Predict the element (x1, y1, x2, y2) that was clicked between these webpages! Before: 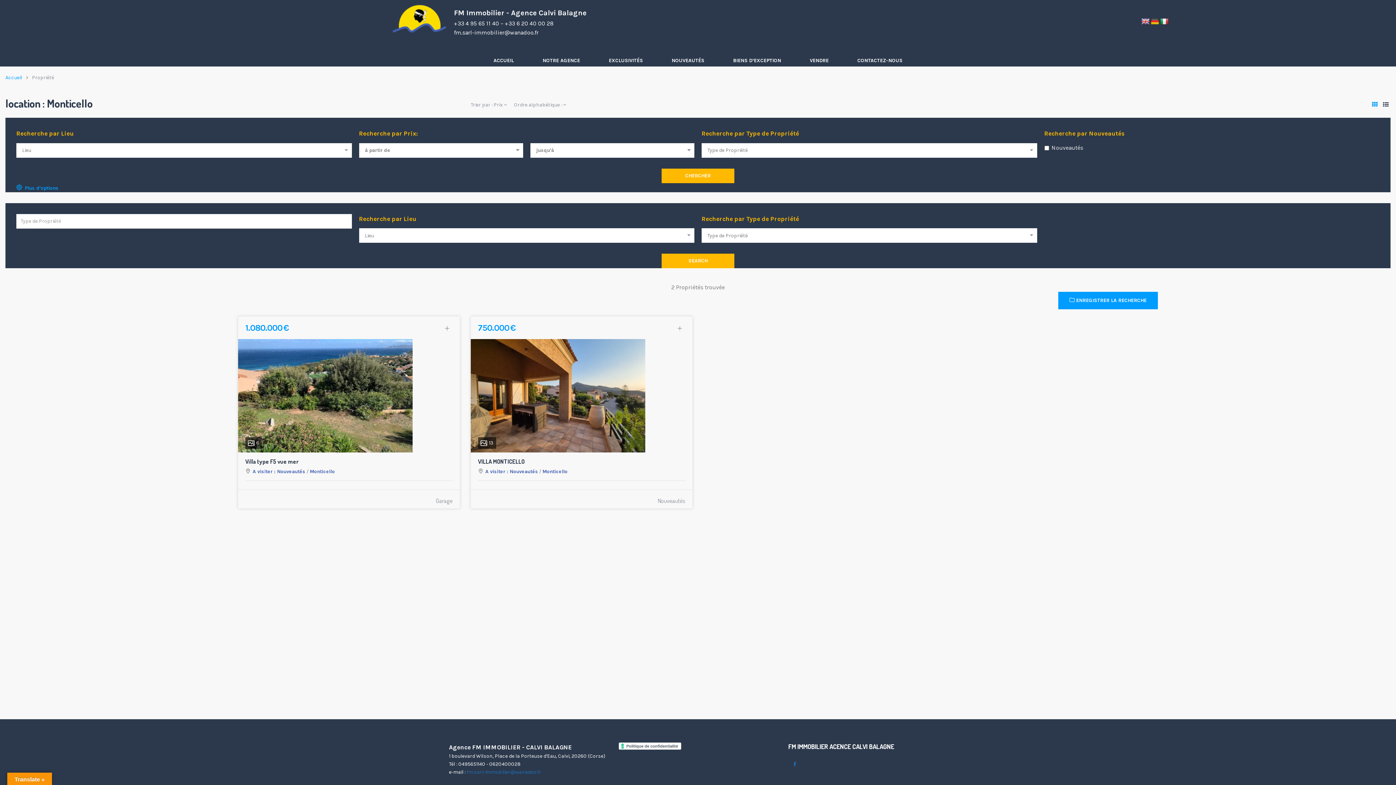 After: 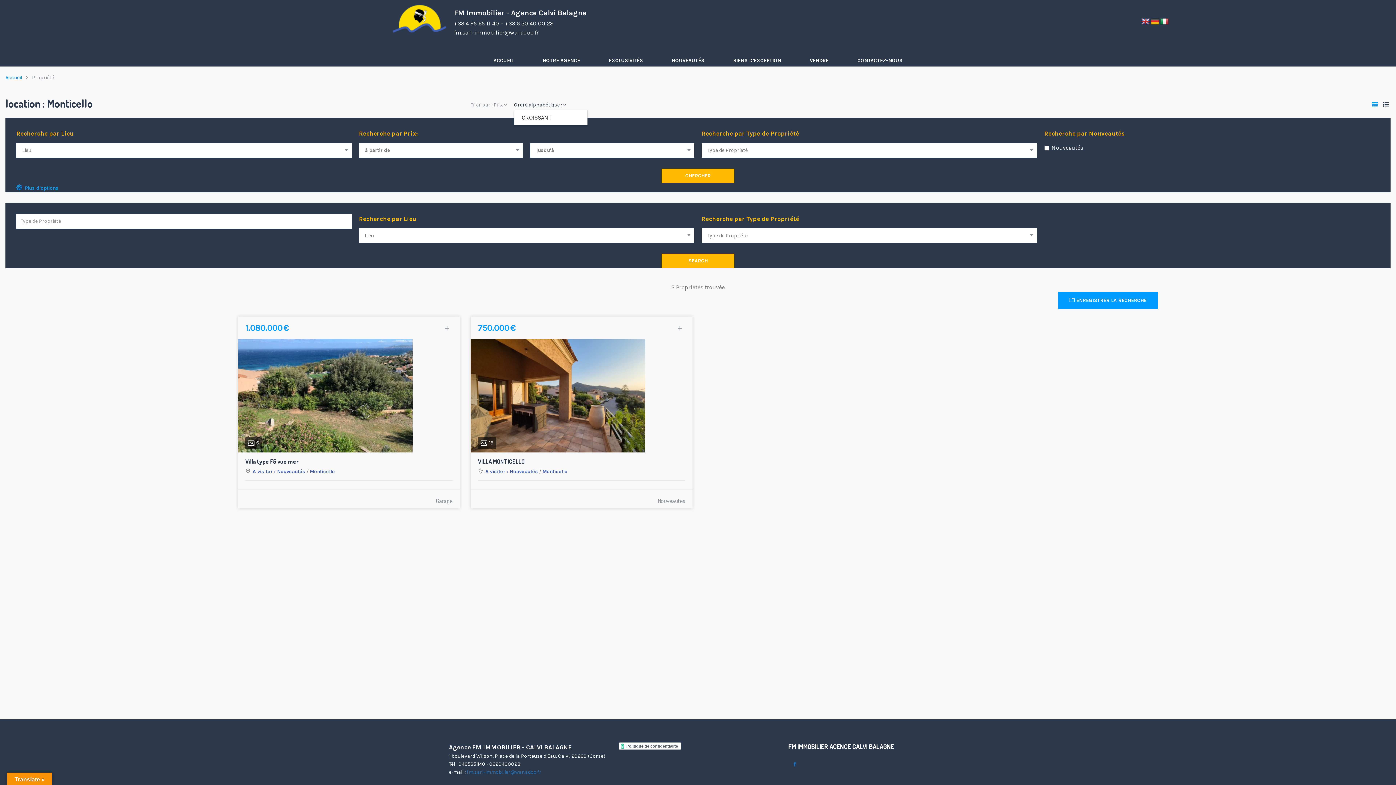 Action: bbox: (514, 101, 566, 108) label: Ordre alphabétique : 